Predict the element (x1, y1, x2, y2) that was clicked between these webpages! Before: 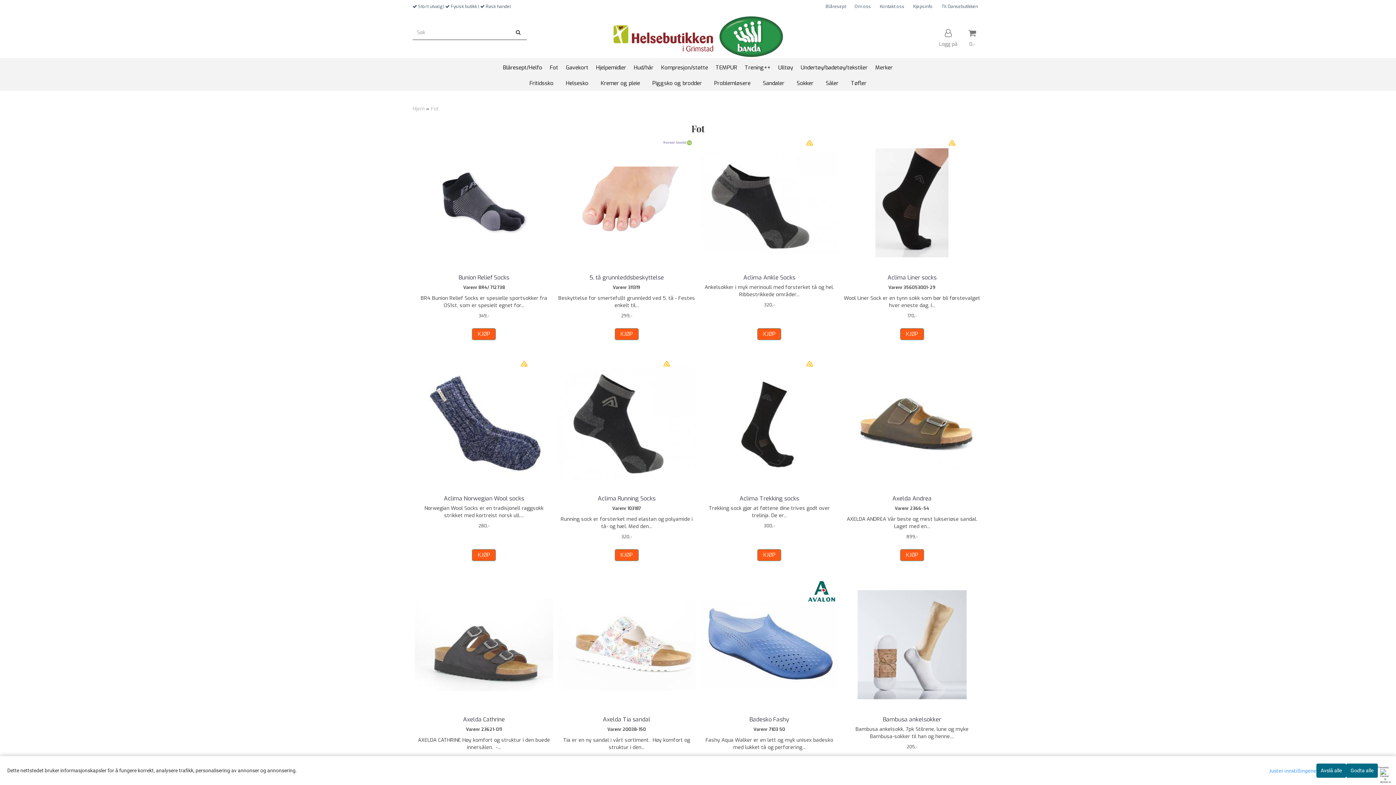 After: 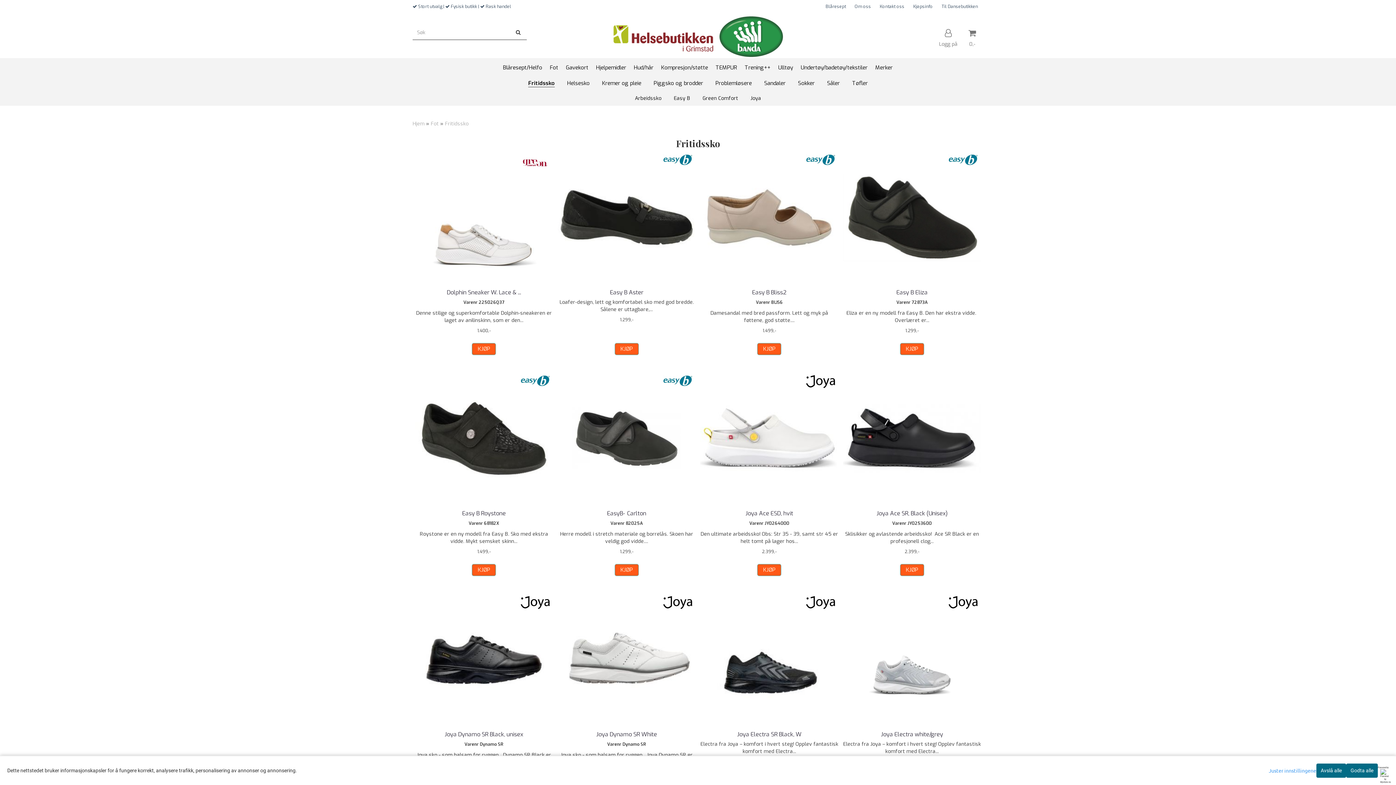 Action: bbox: (526, 76, 557, 90) label: Fritidssko